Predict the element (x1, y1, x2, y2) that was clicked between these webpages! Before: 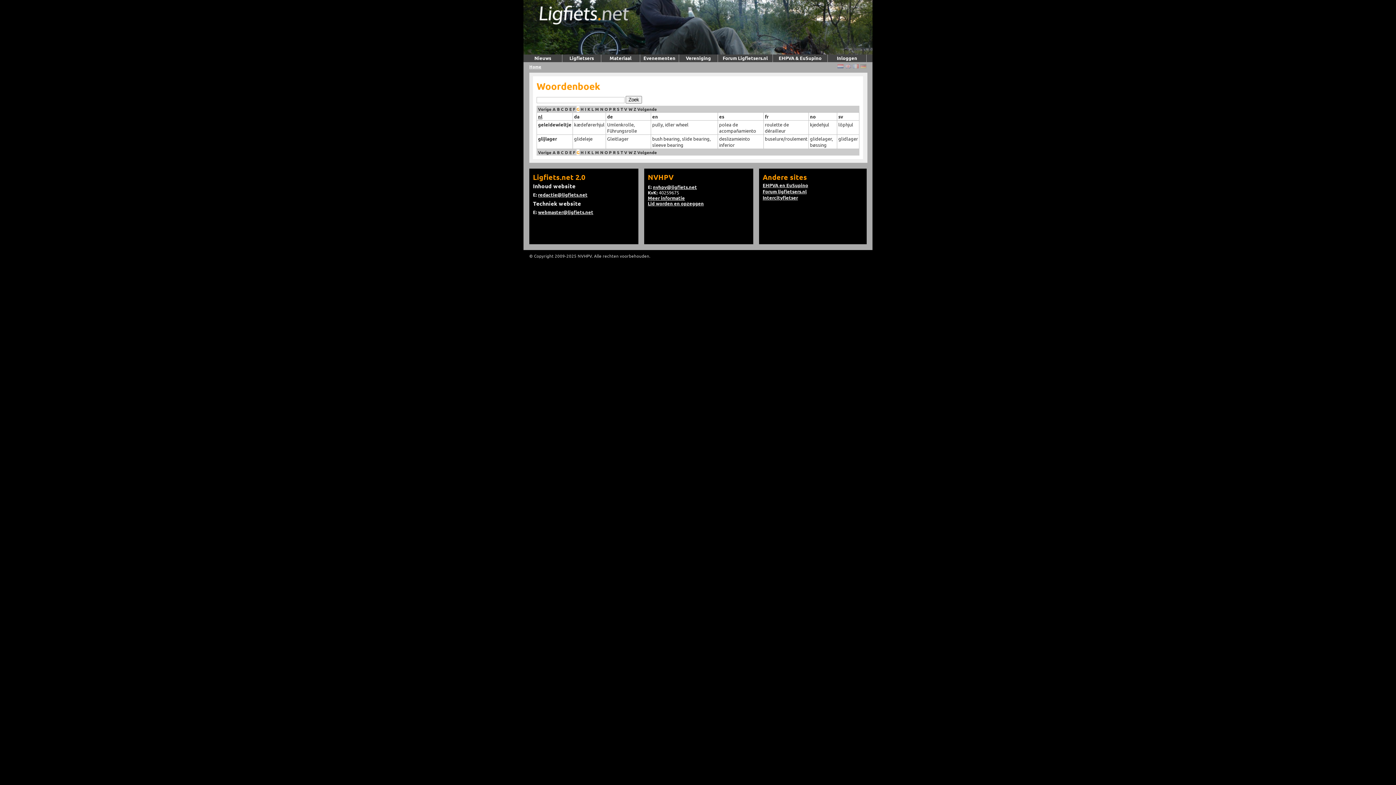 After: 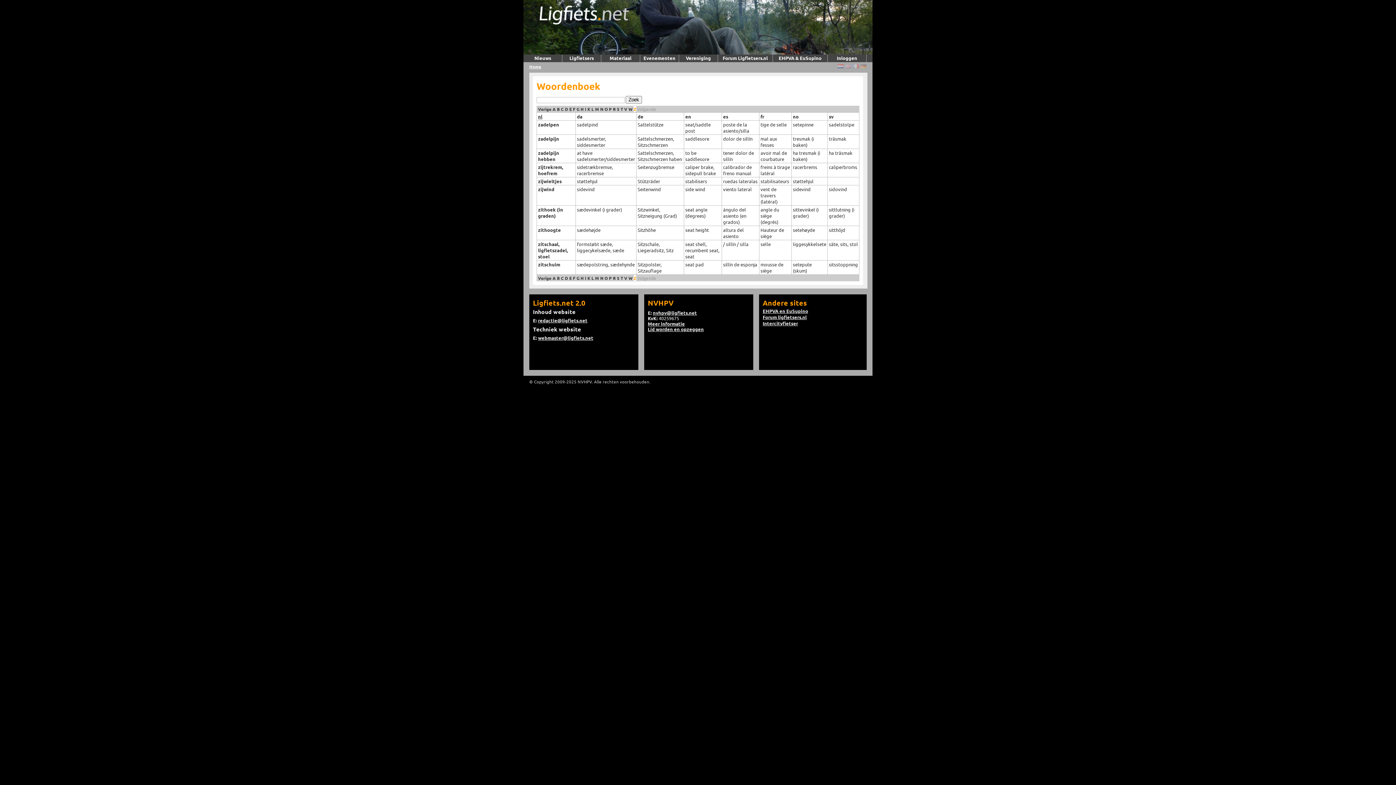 Action: label: Z bbox: (633, 106, 636, 112)